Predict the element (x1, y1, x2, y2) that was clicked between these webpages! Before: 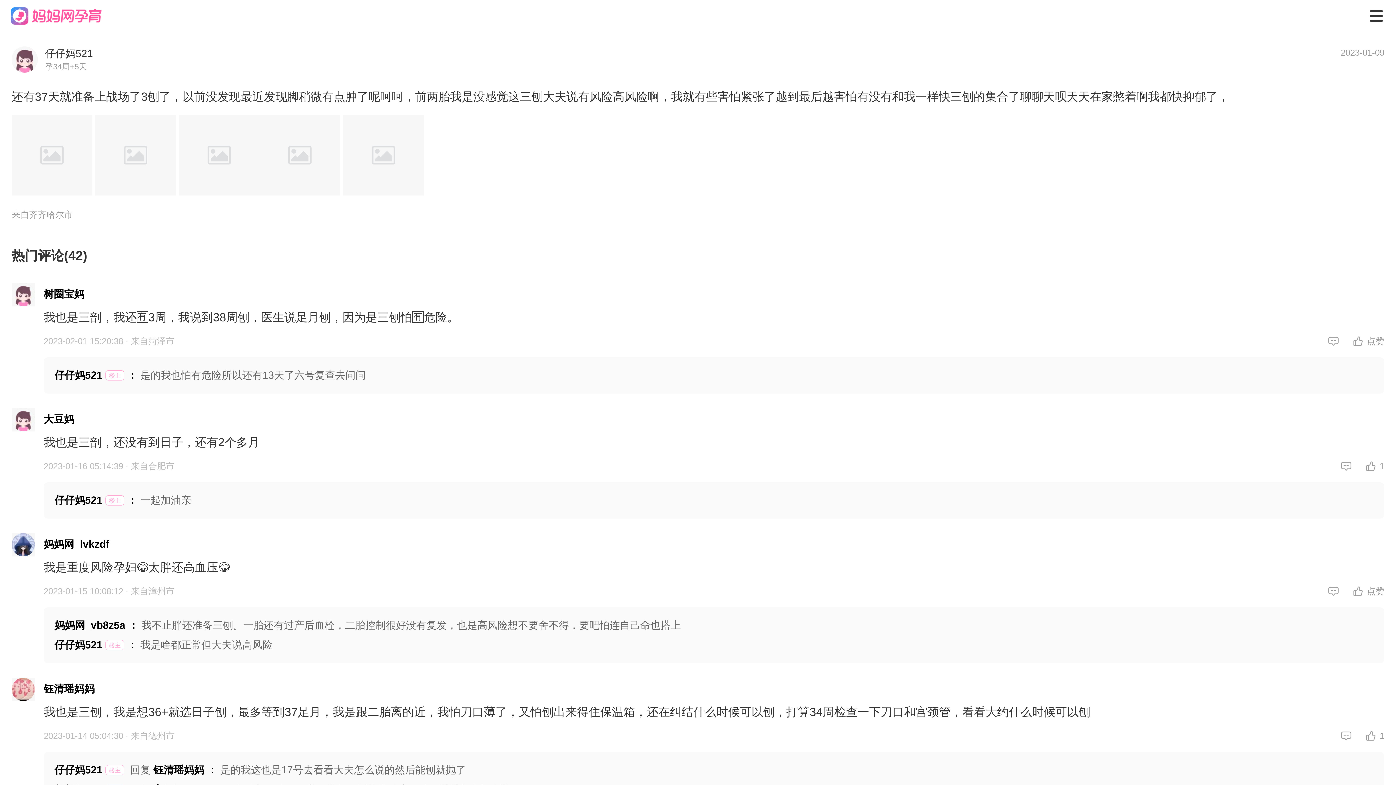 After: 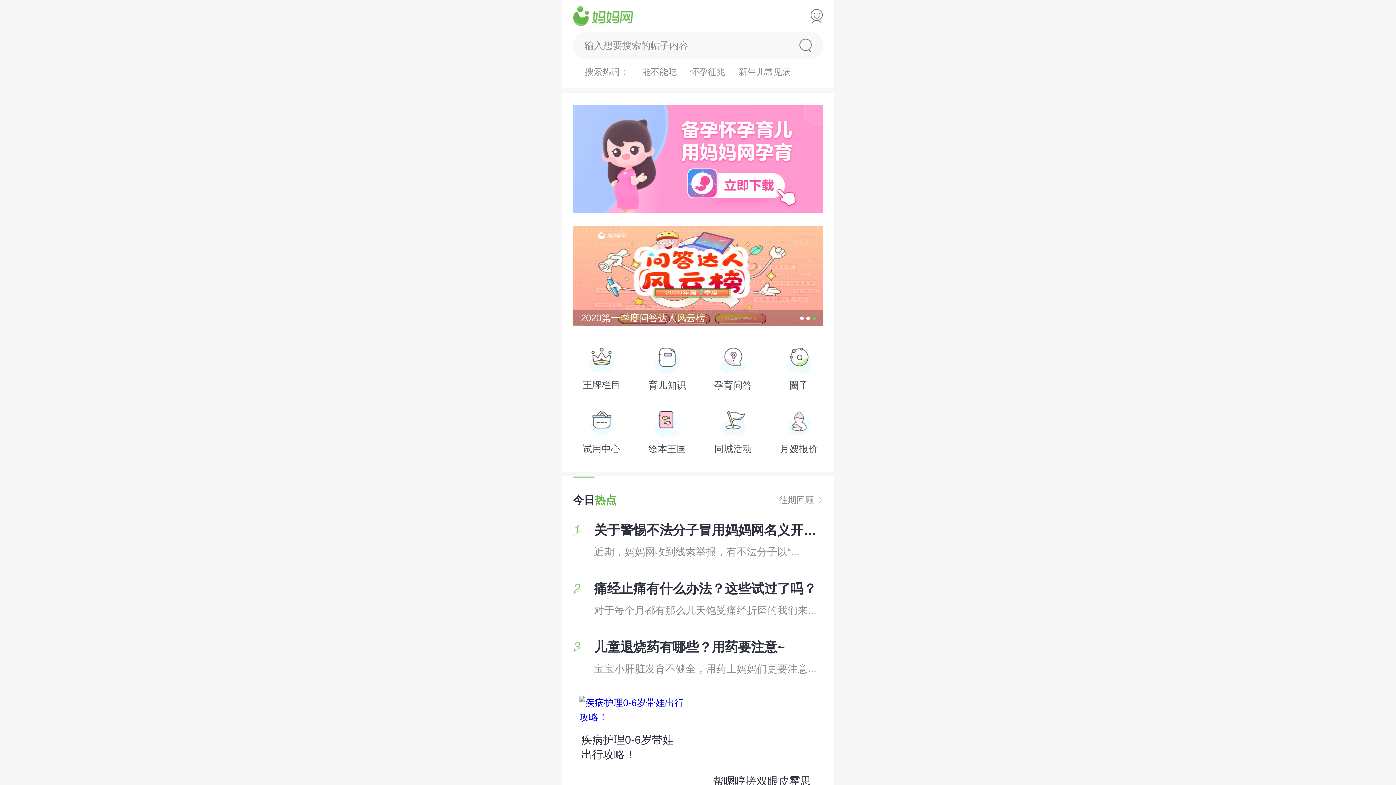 Action: bbox: (10, 7, 101, 24)